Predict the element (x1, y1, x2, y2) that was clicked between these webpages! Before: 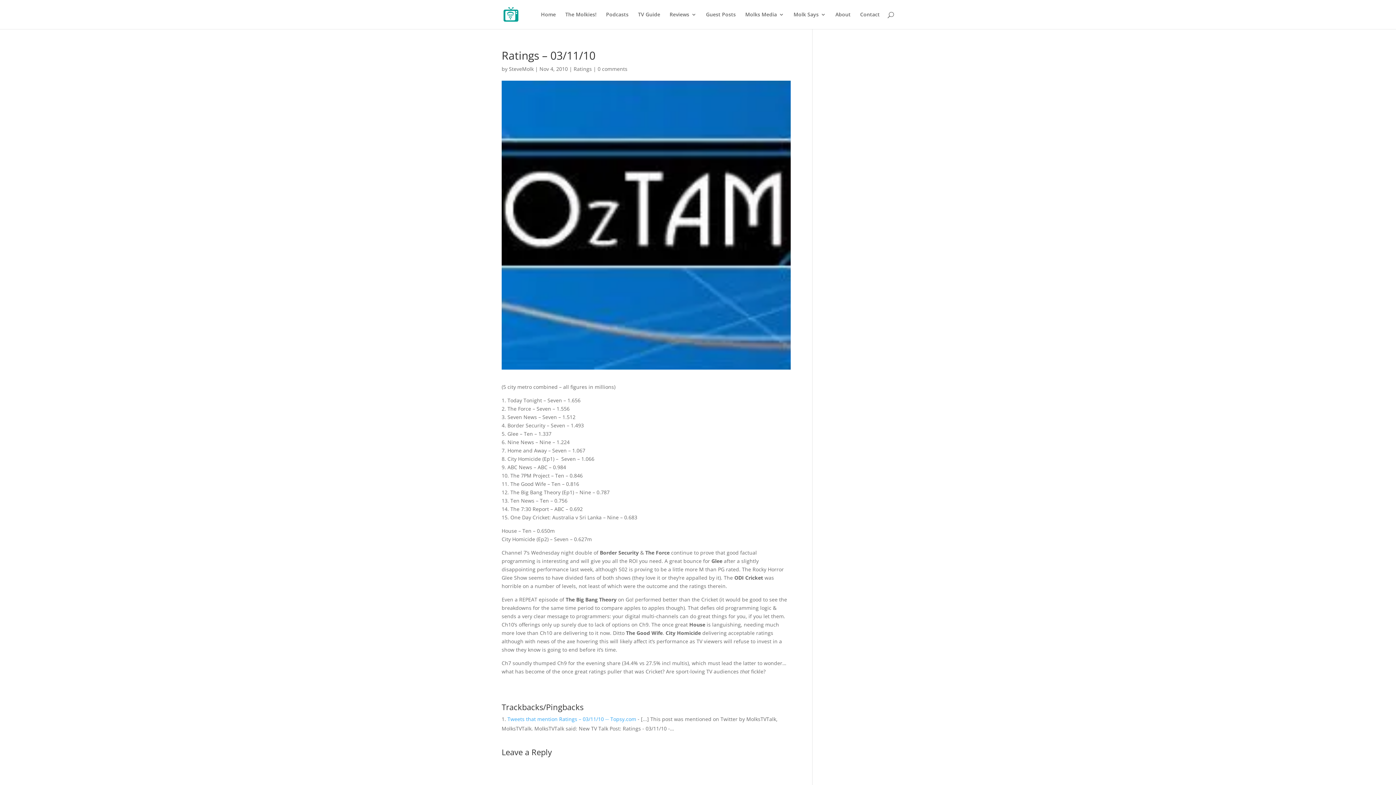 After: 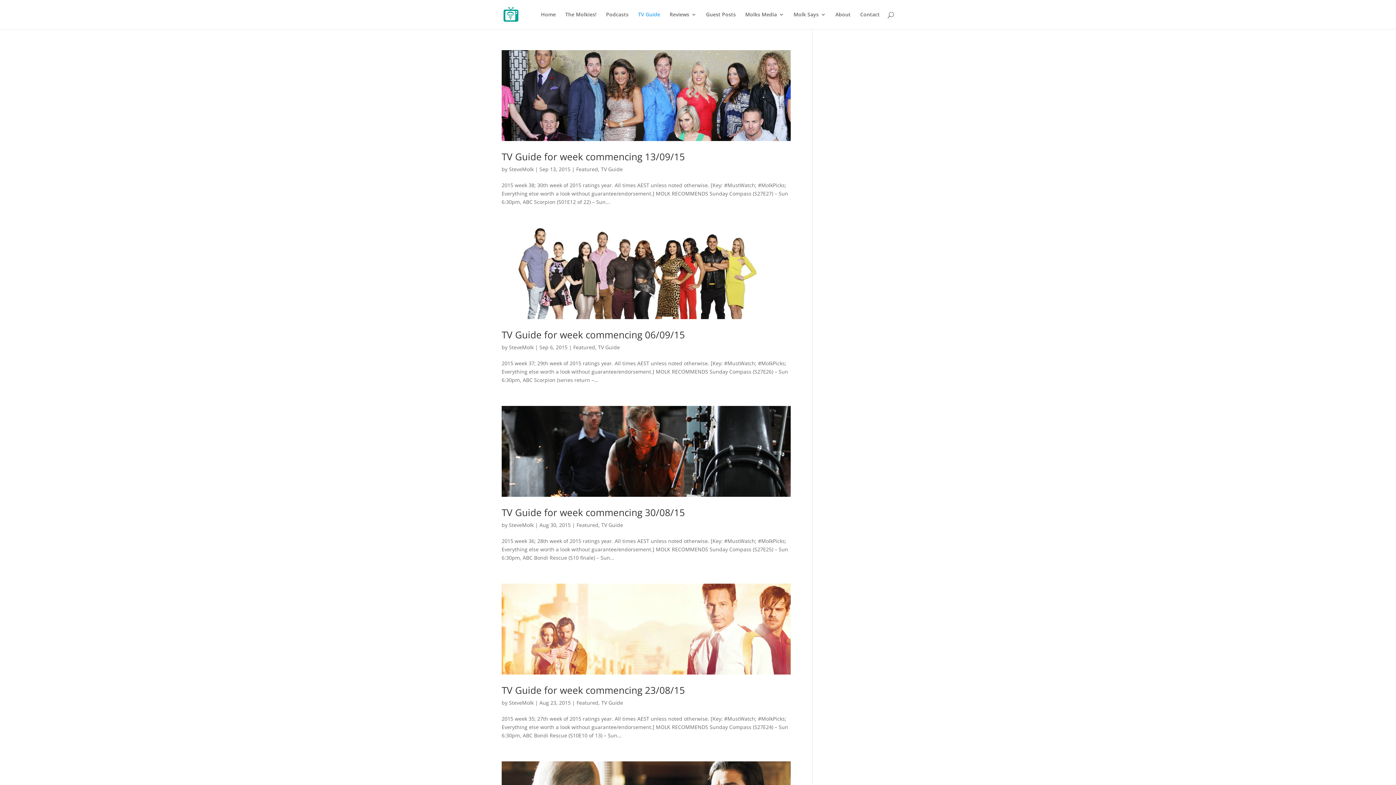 Action: bbox: (638, 12, 660, 29) label: TV Guide